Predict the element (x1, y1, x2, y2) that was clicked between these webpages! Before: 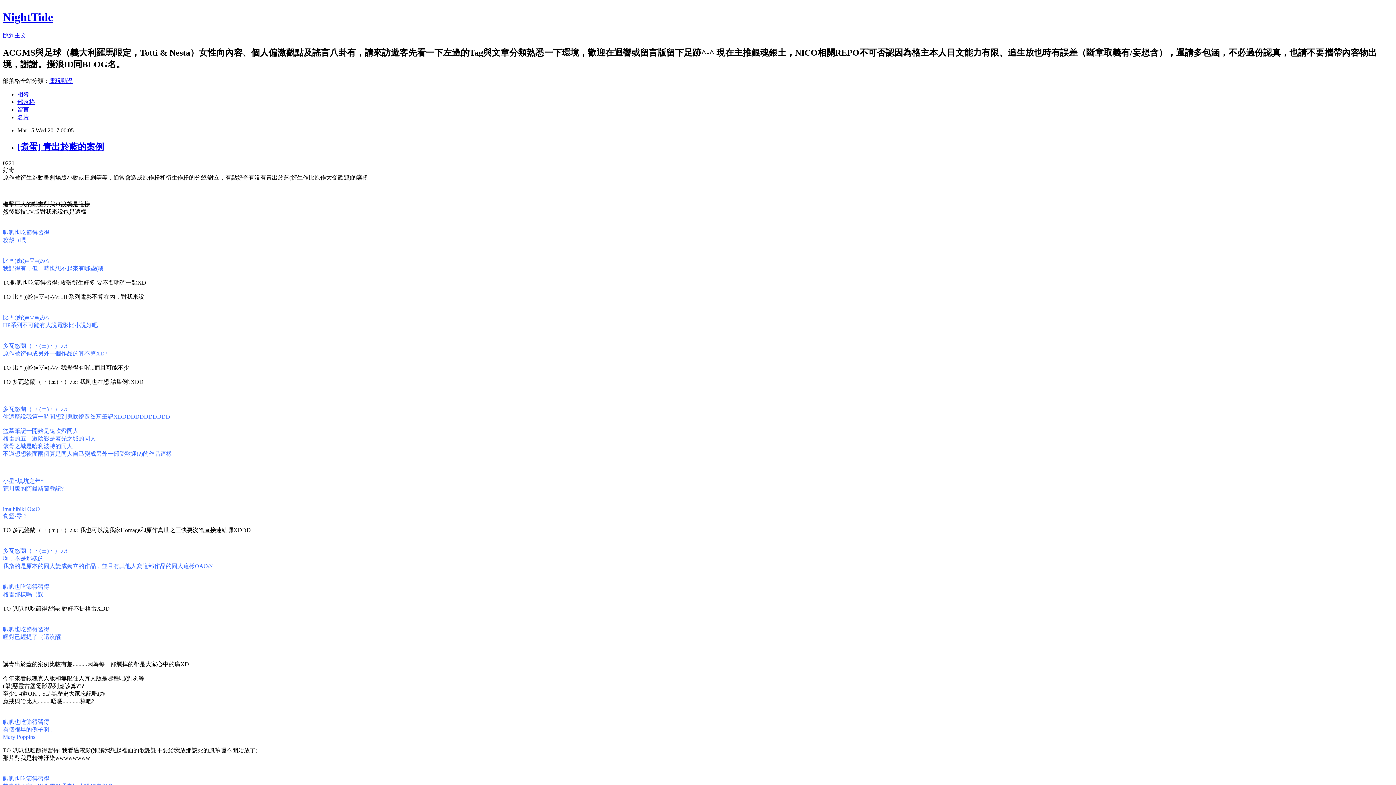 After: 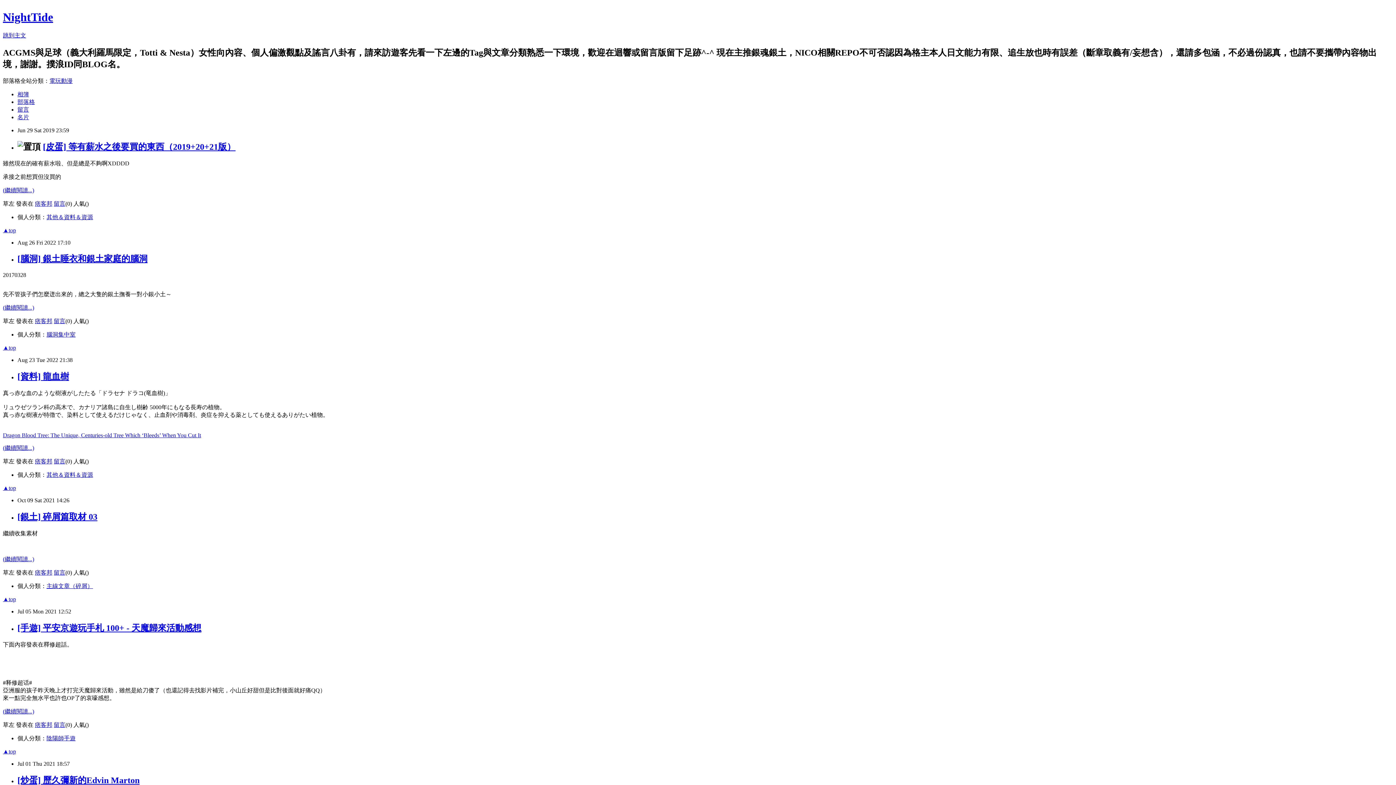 Action: bbox: (2, 10, 53, 23) label: NightTide